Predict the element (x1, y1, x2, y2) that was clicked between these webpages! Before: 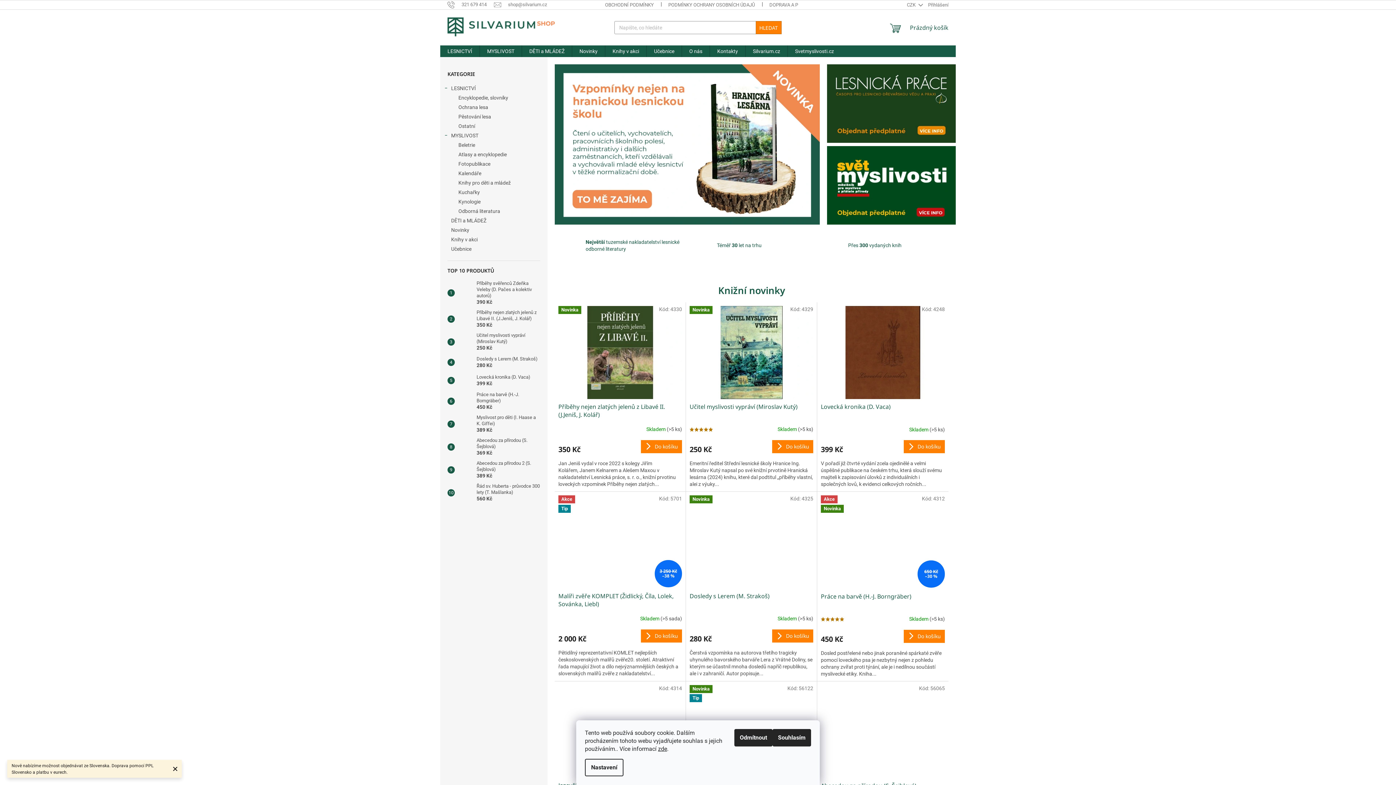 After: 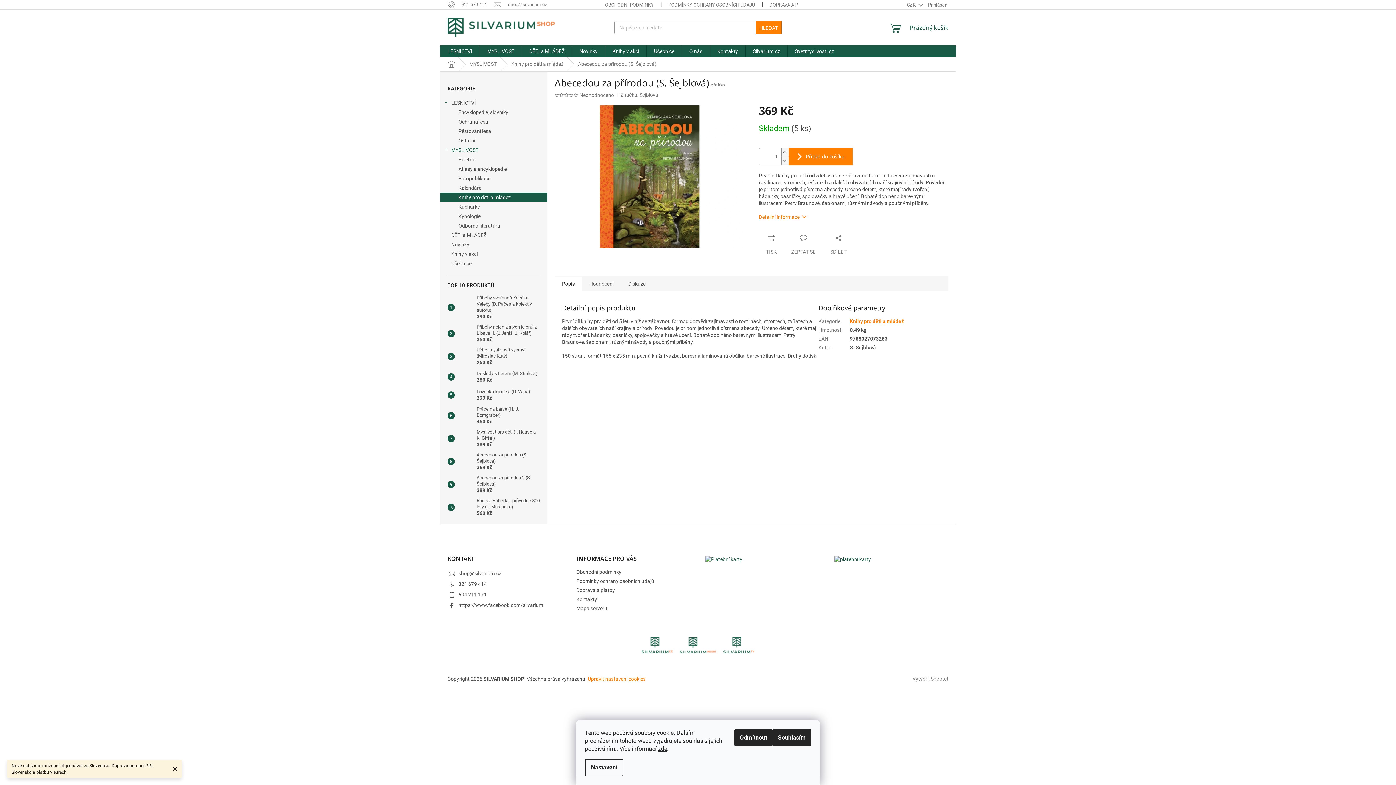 Action: bbox: (454, 439, 473, 454)